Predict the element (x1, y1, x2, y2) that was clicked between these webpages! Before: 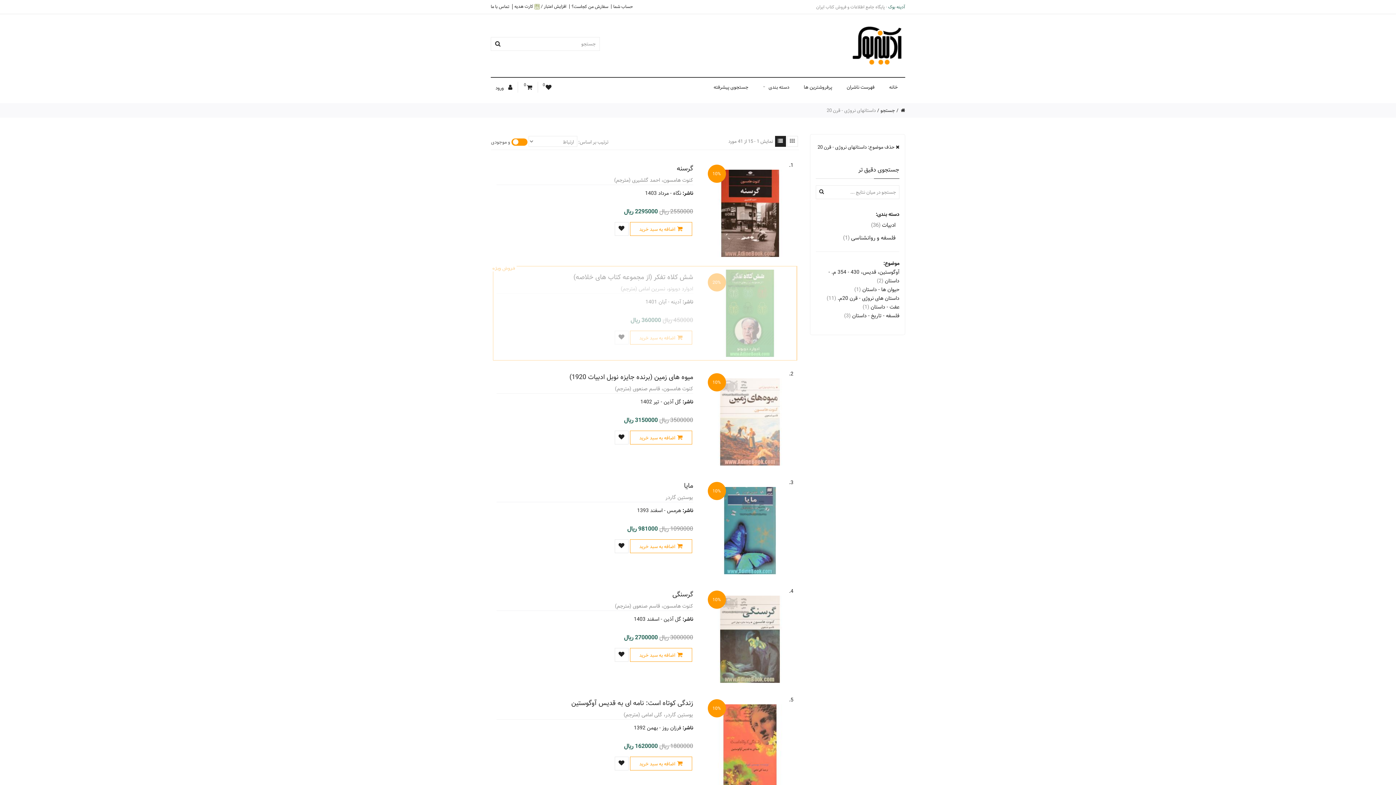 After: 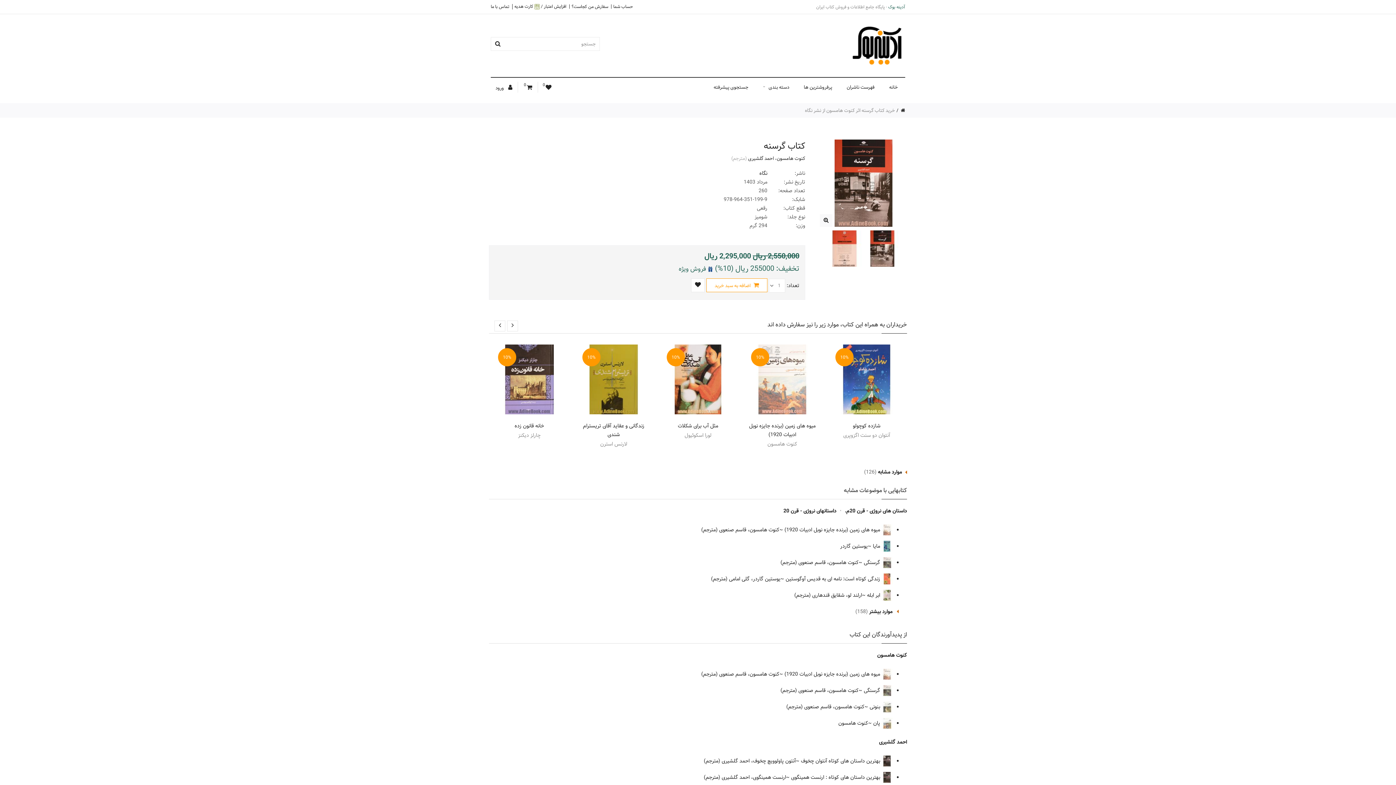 Action: label: گرسنه bbox: (496, 162, 693, 174)